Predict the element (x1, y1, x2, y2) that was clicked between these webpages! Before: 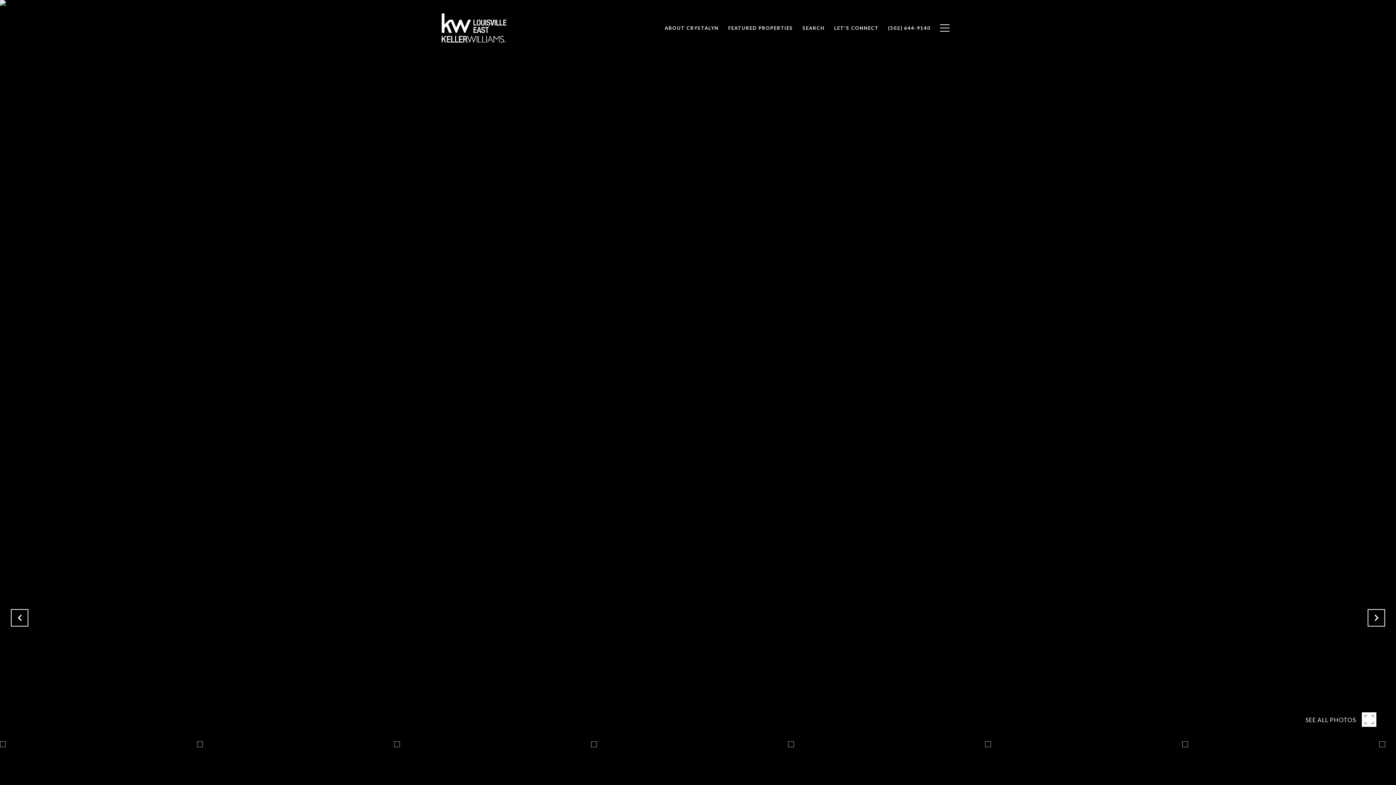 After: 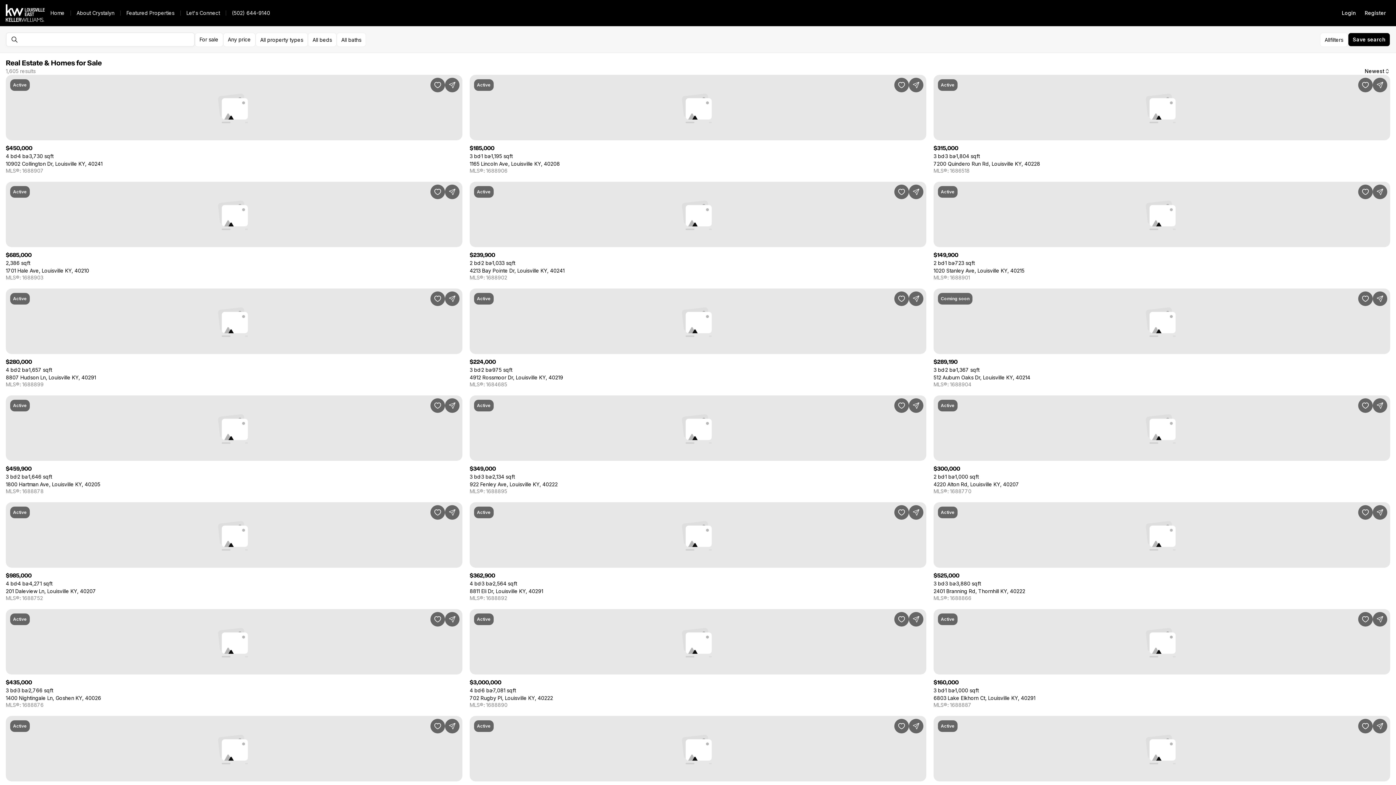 Action: bbox: (798, 21, 829, 34) label: SEARCH